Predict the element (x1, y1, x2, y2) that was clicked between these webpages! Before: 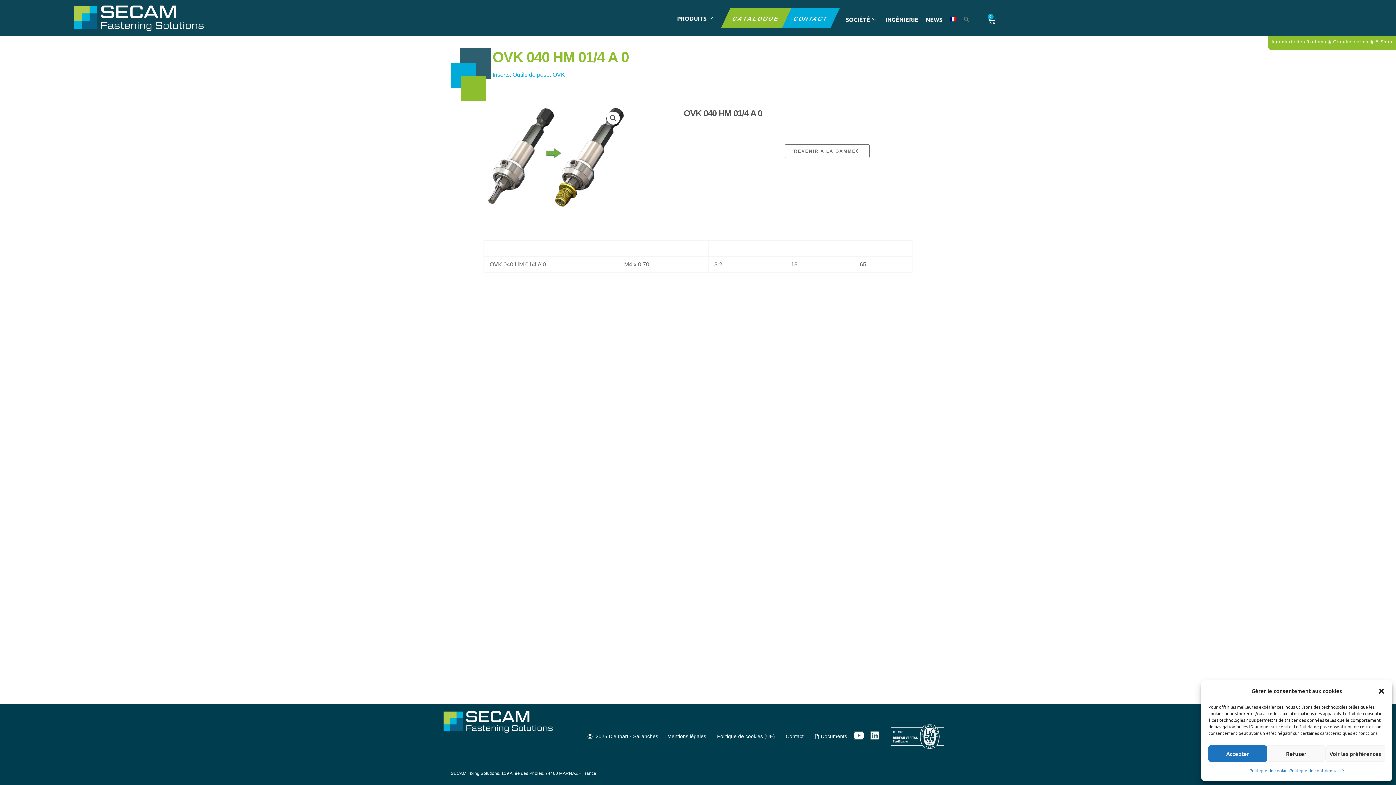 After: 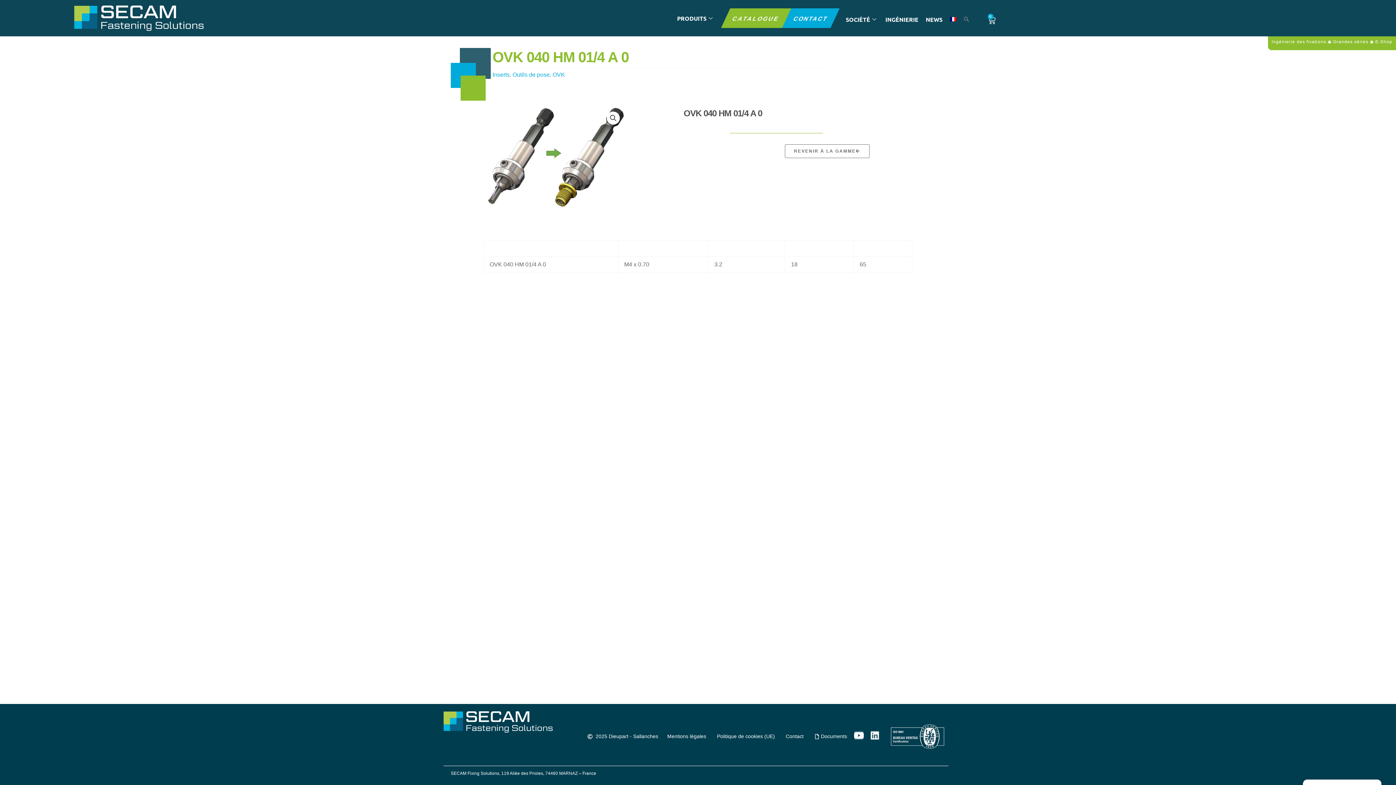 Action: bbox: (1267, 745, 1325, 762) label: Refuser